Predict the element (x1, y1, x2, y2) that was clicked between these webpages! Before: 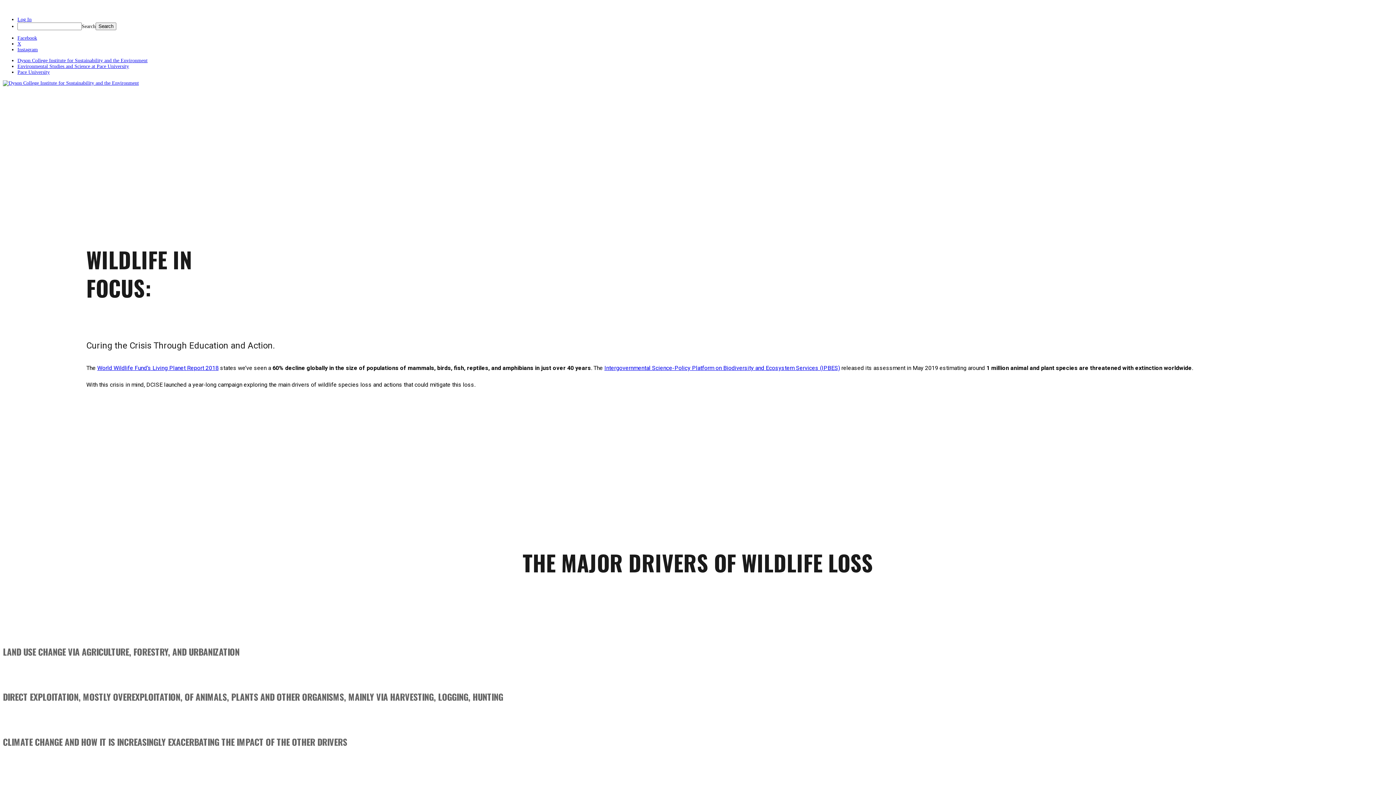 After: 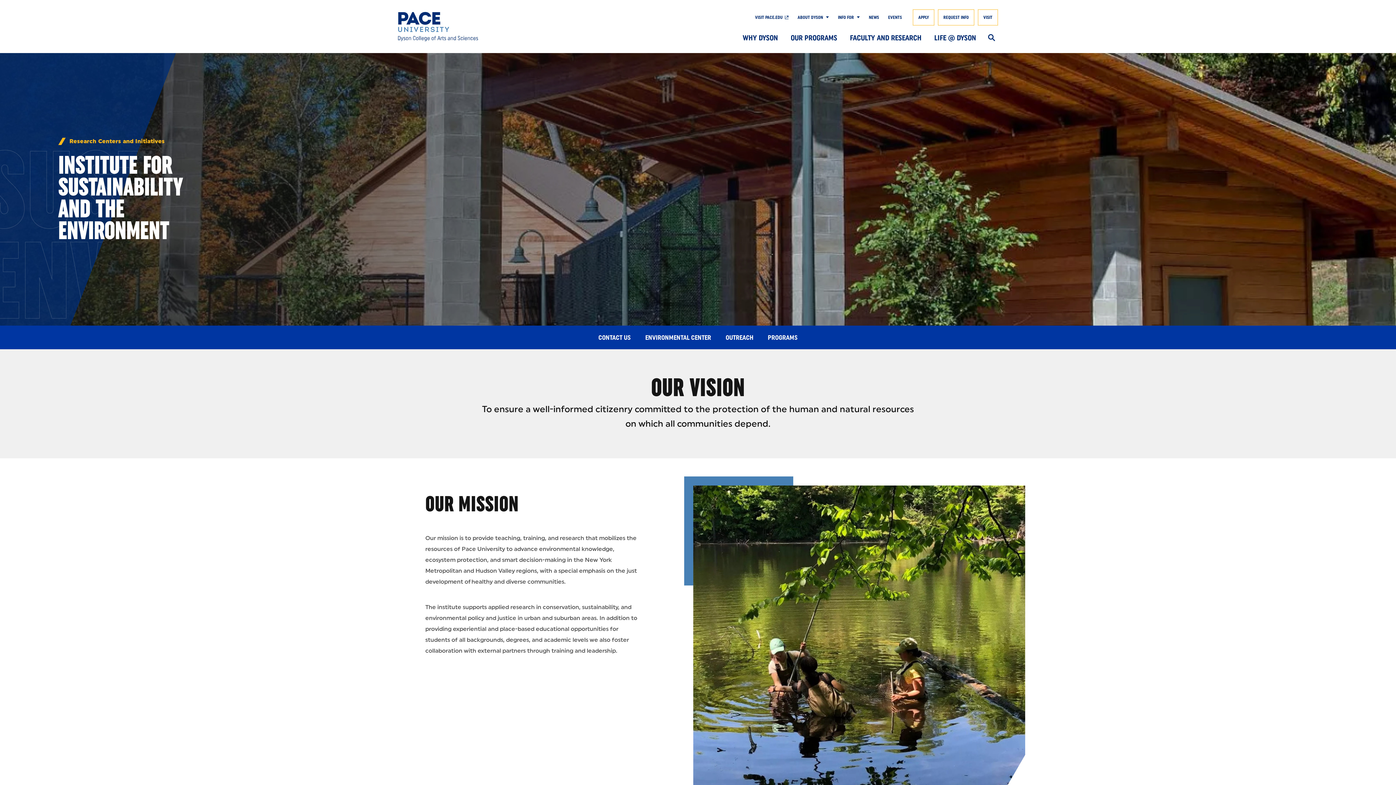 Action: label: Dyson College Institute for Sustainability and the Environment bbox: (17, 57, 147, 63)